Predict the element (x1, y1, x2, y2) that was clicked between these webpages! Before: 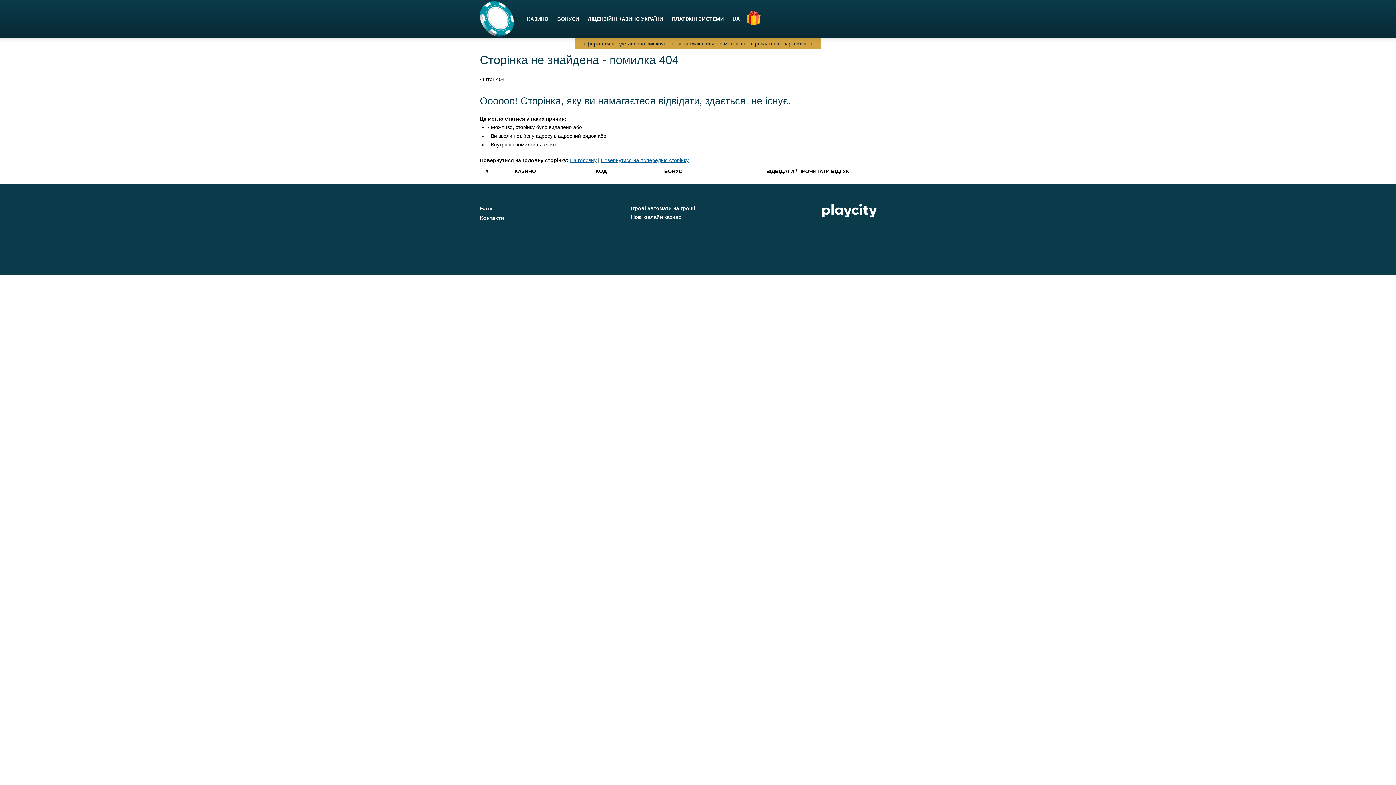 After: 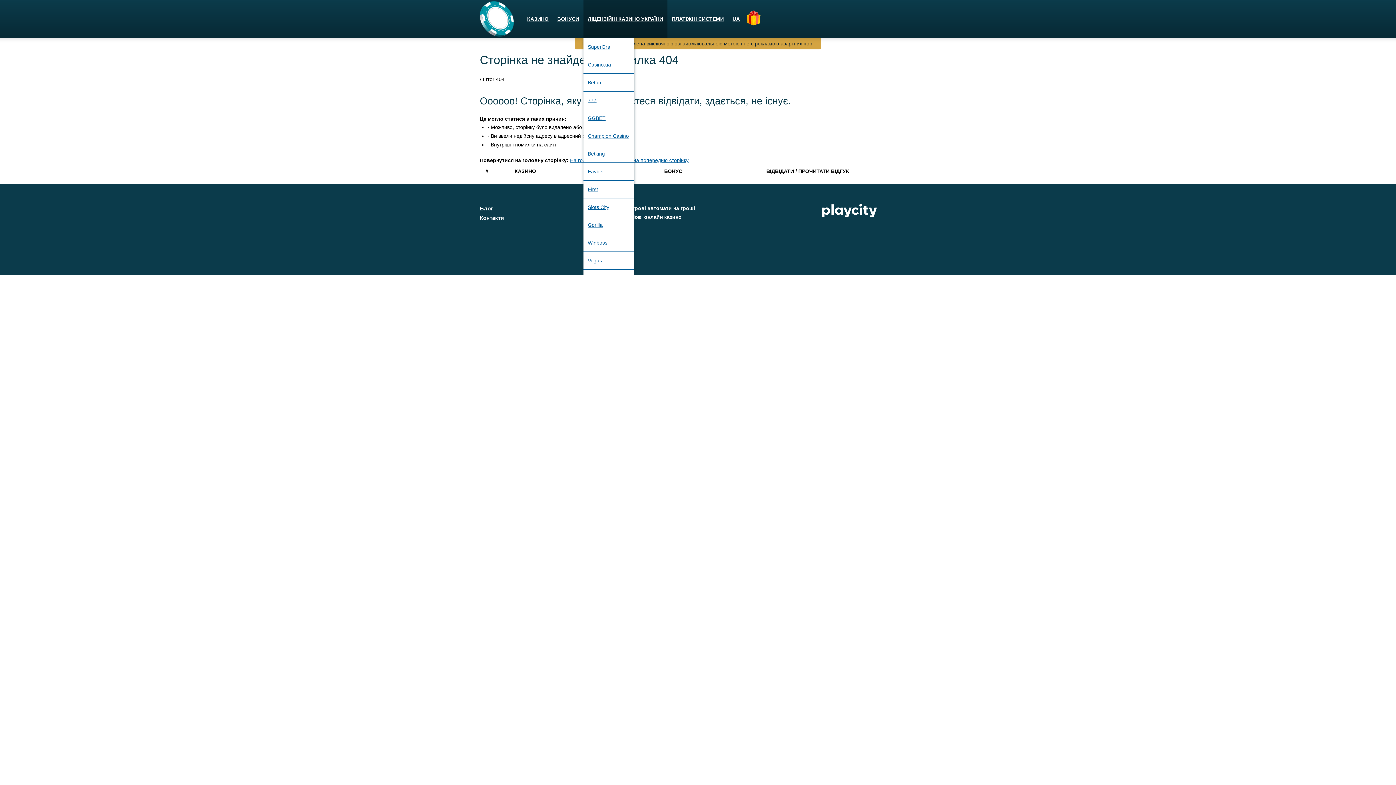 Action: label: ЛІЦЕНЗІЙНІ КАЗИНО УКРАЇНИ bbox: (583, 0, 667, 38)